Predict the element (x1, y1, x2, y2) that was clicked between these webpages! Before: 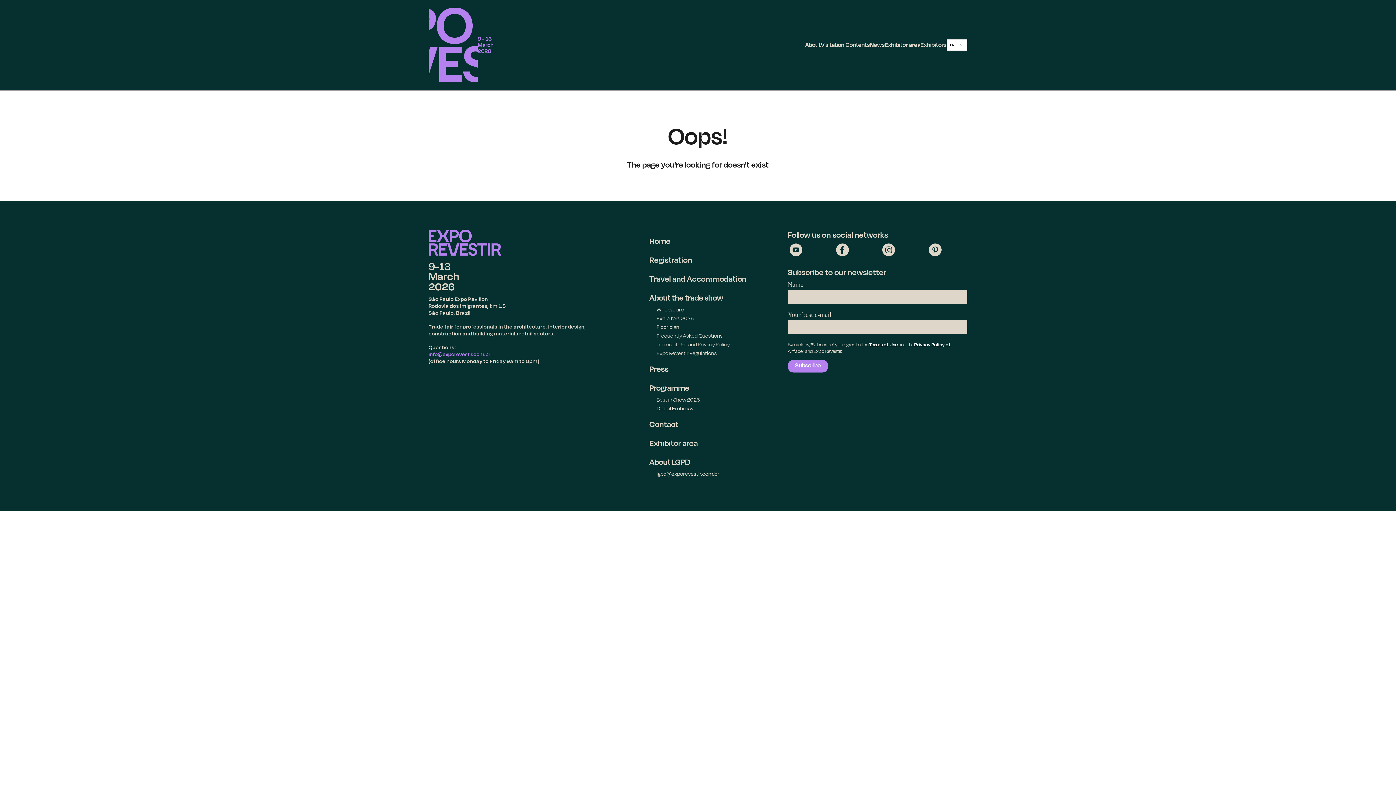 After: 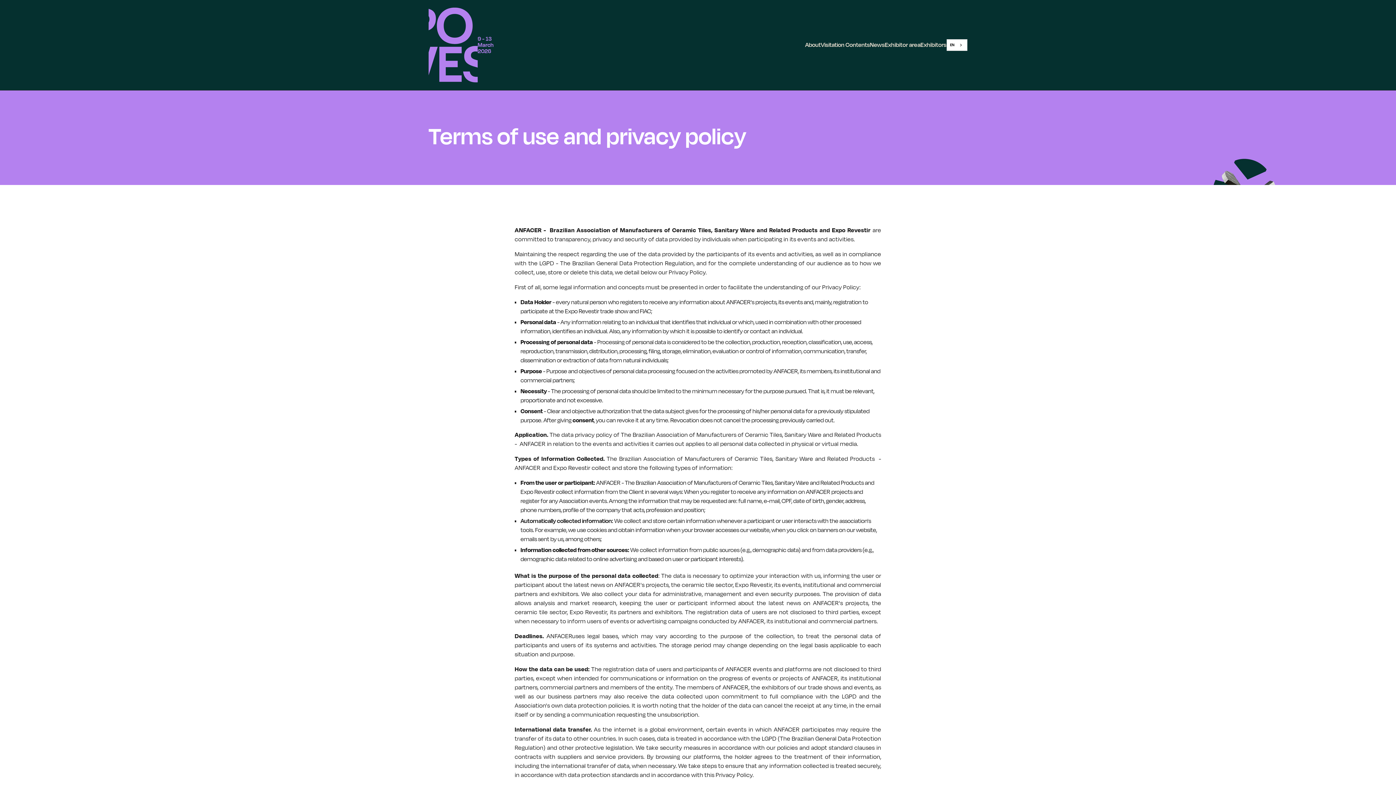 Action: bbox: (914, 341, 950, 347) label: Privacy Policy of